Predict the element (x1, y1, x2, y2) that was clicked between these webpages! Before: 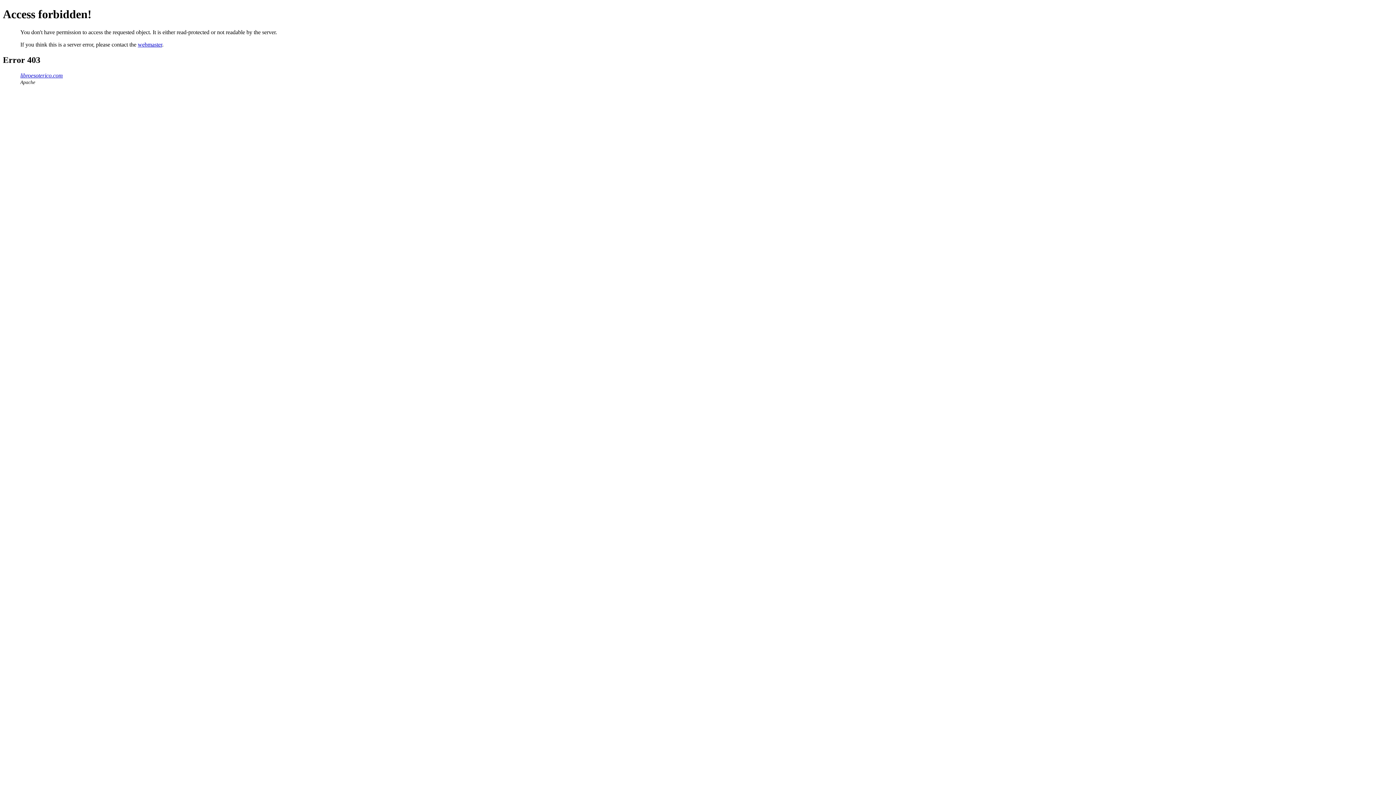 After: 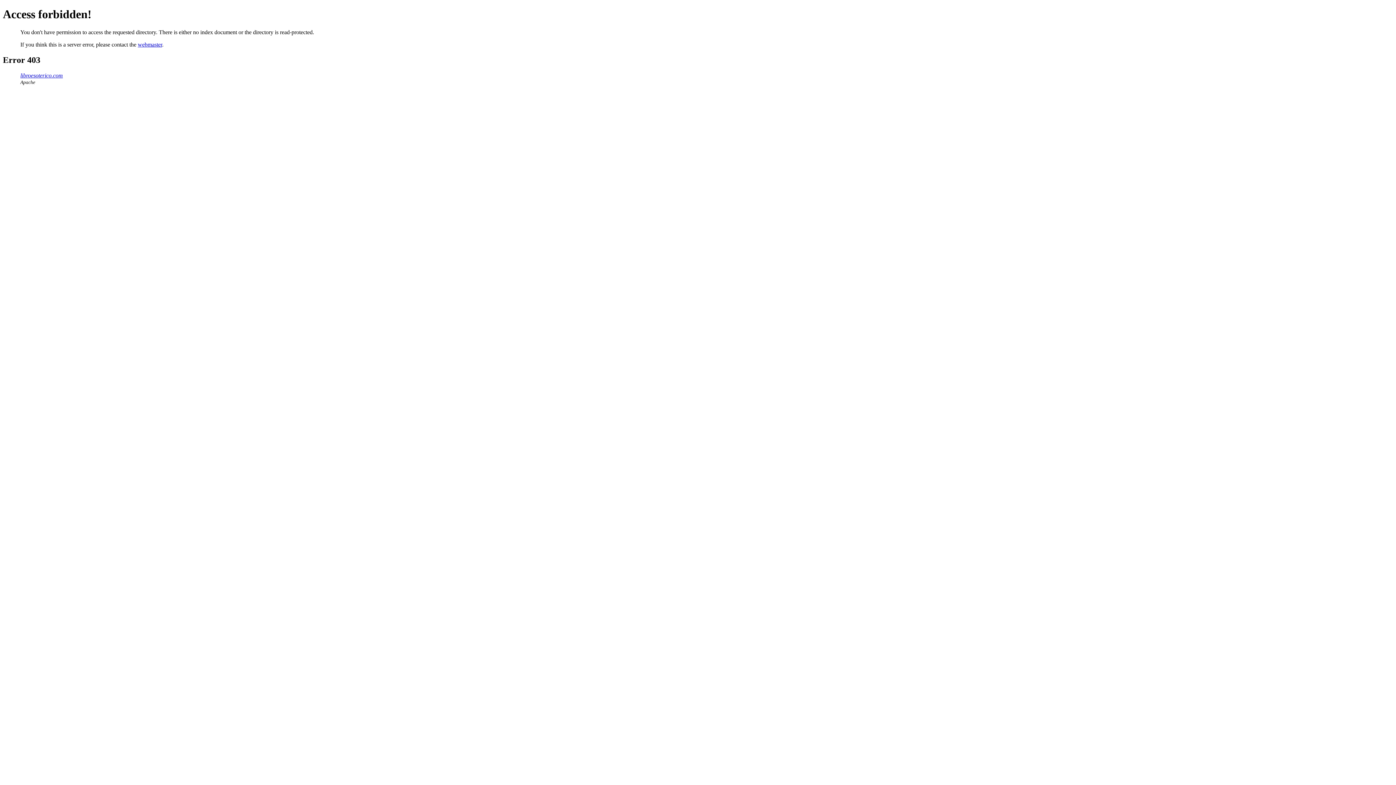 Action: label: libroesoterico.com bbox: (20, 72, 62, 78)